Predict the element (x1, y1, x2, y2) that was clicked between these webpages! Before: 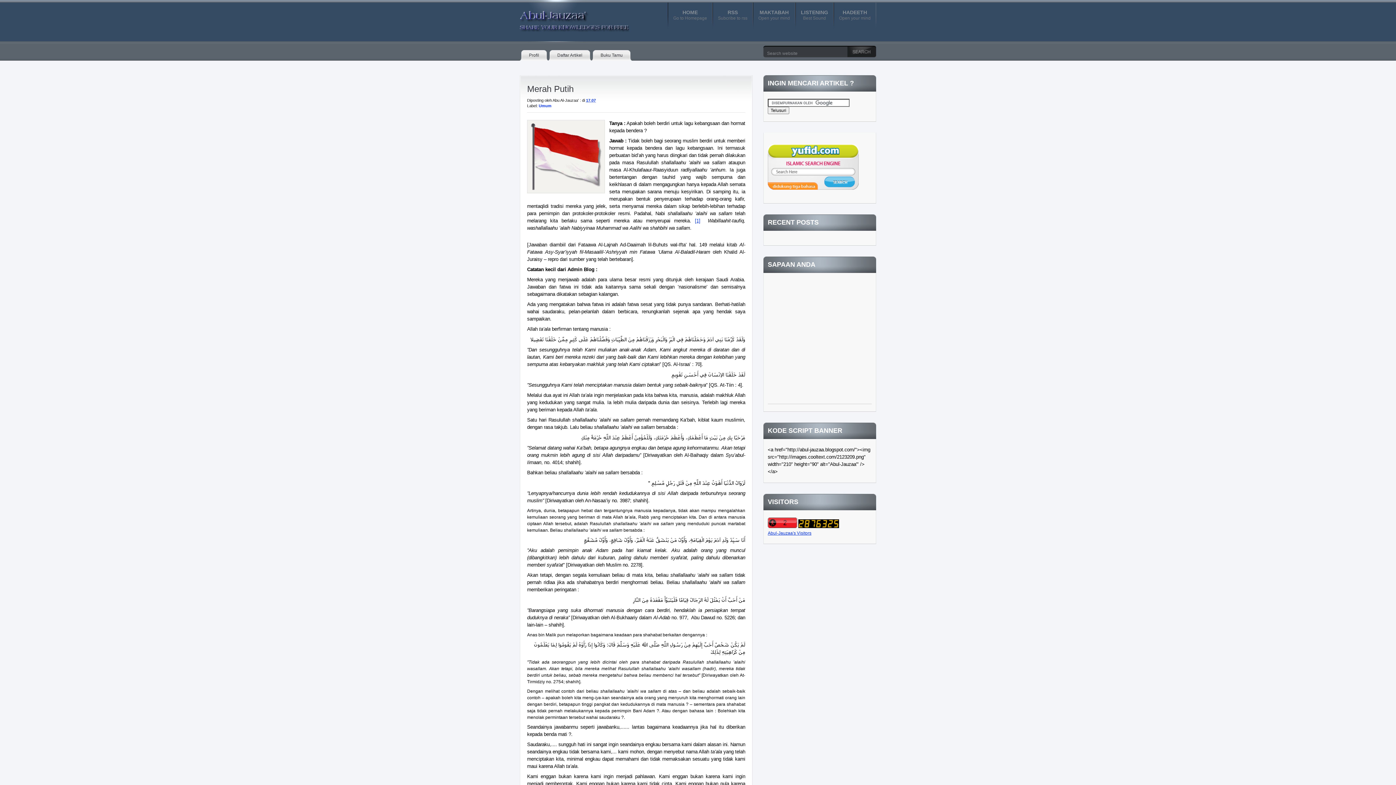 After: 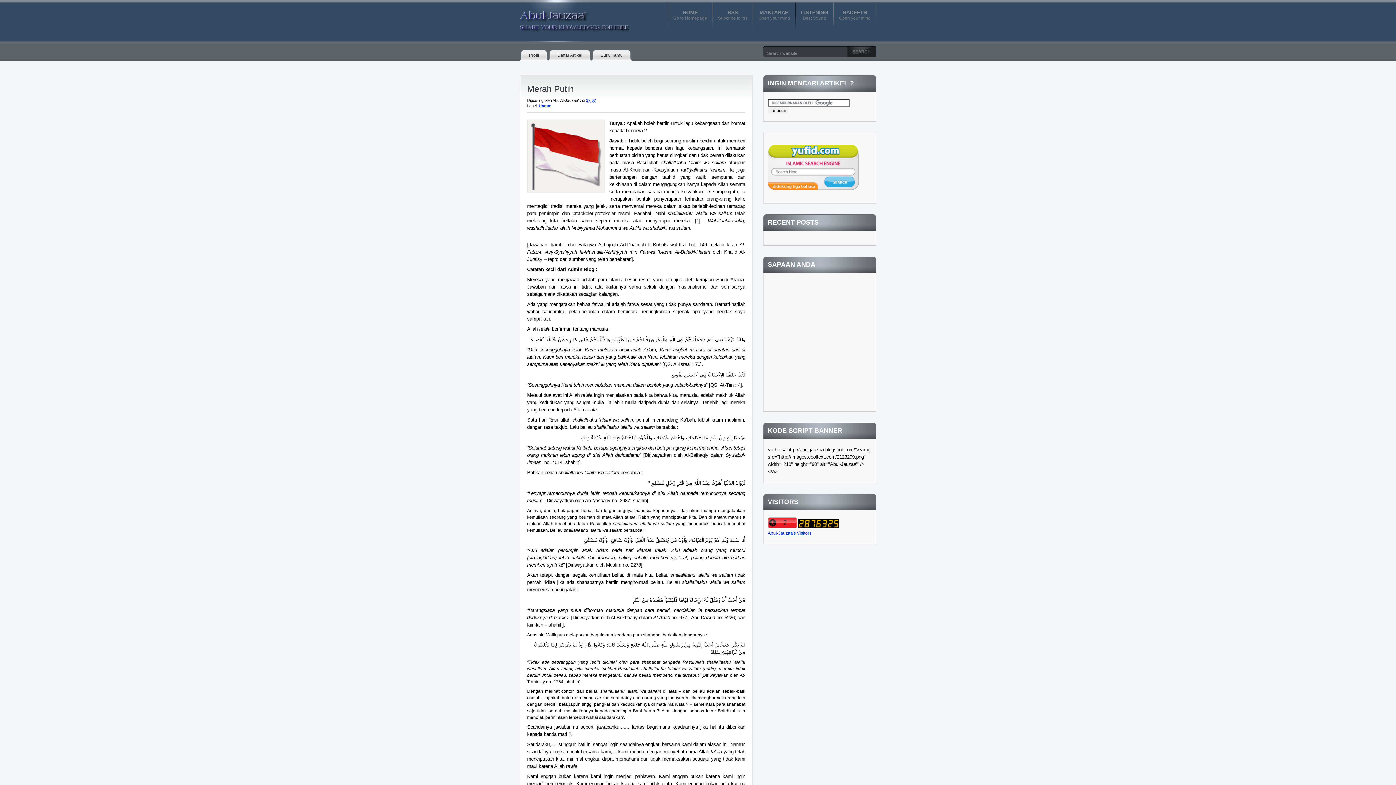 Action: label: [1] bbox: (695, 218, 700, 223)